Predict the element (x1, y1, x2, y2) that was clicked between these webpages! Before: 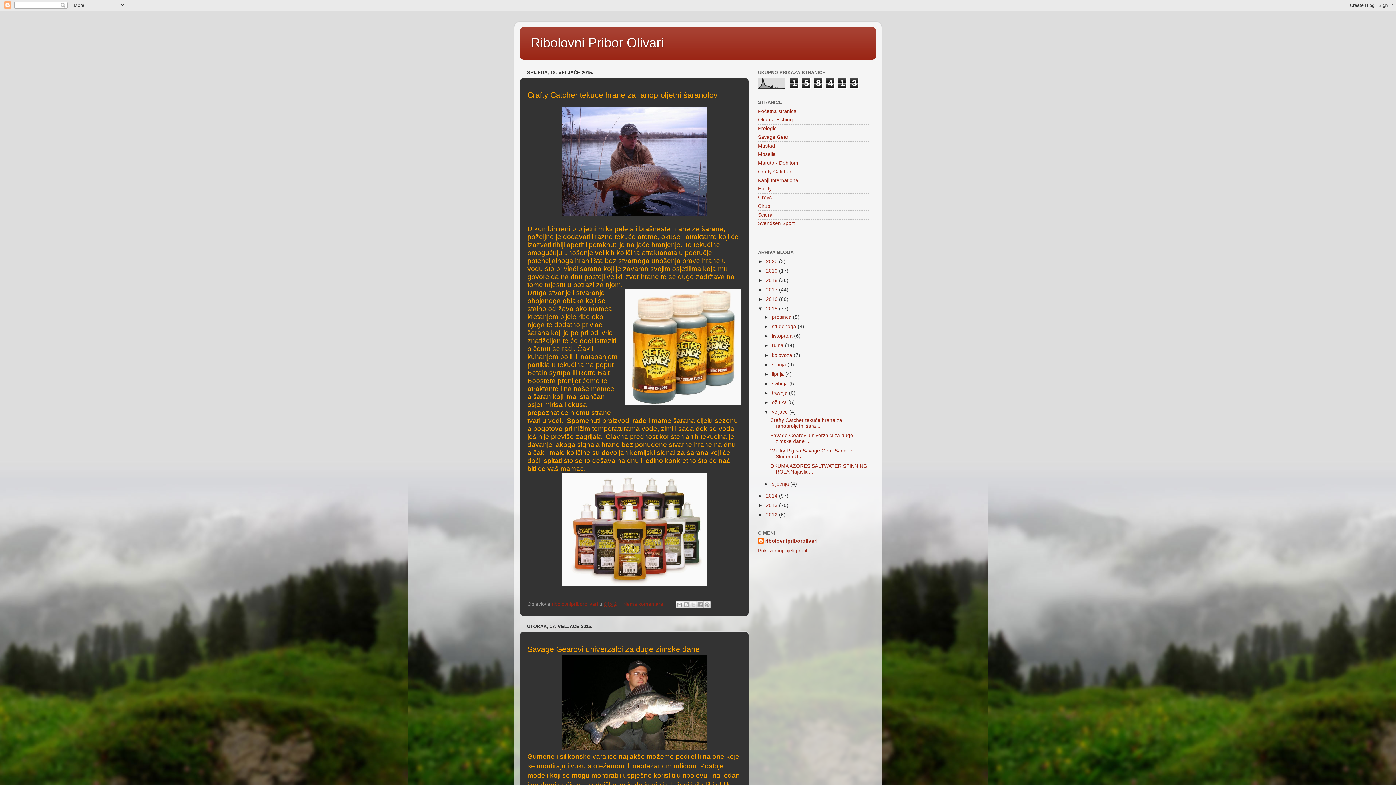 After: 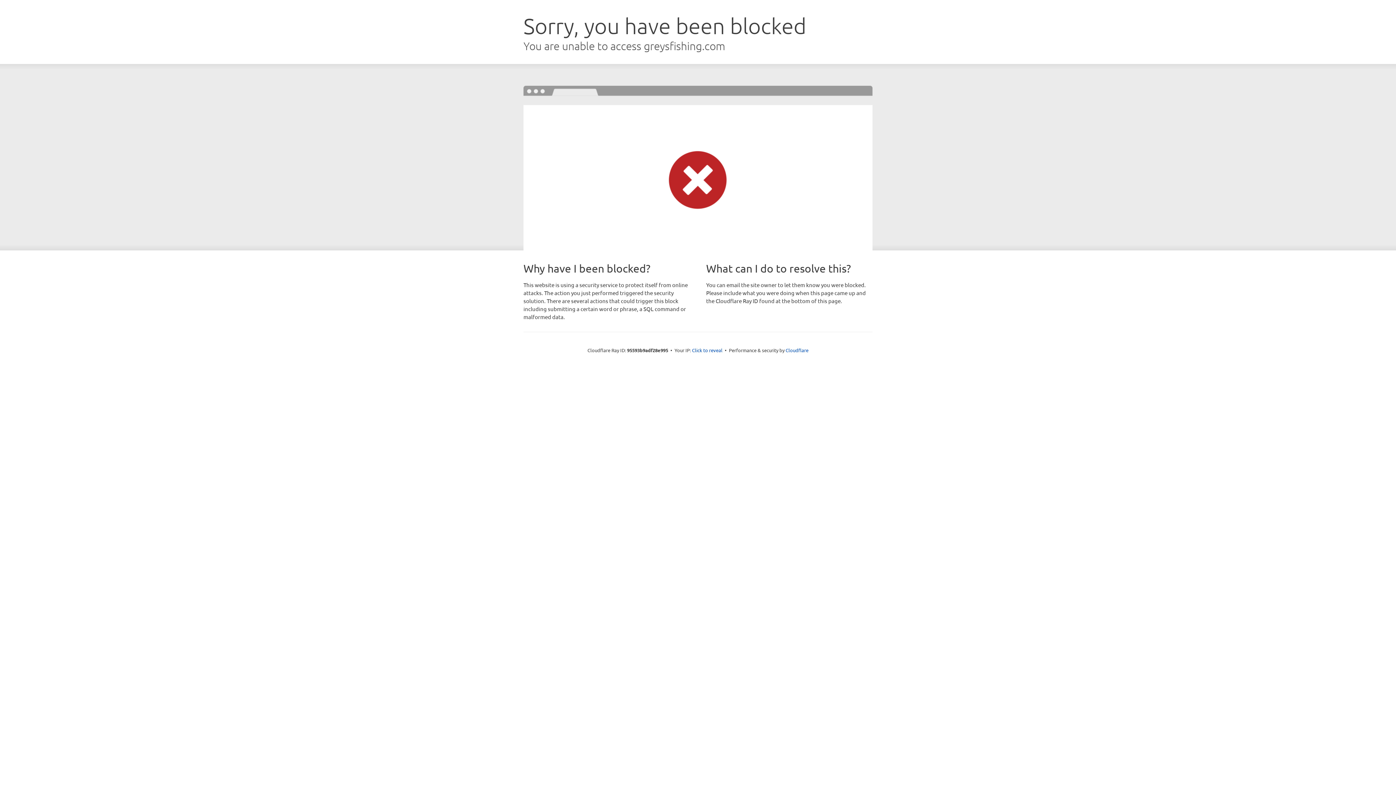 Action: label: Greys bbox: (758, 194, 772, 200)